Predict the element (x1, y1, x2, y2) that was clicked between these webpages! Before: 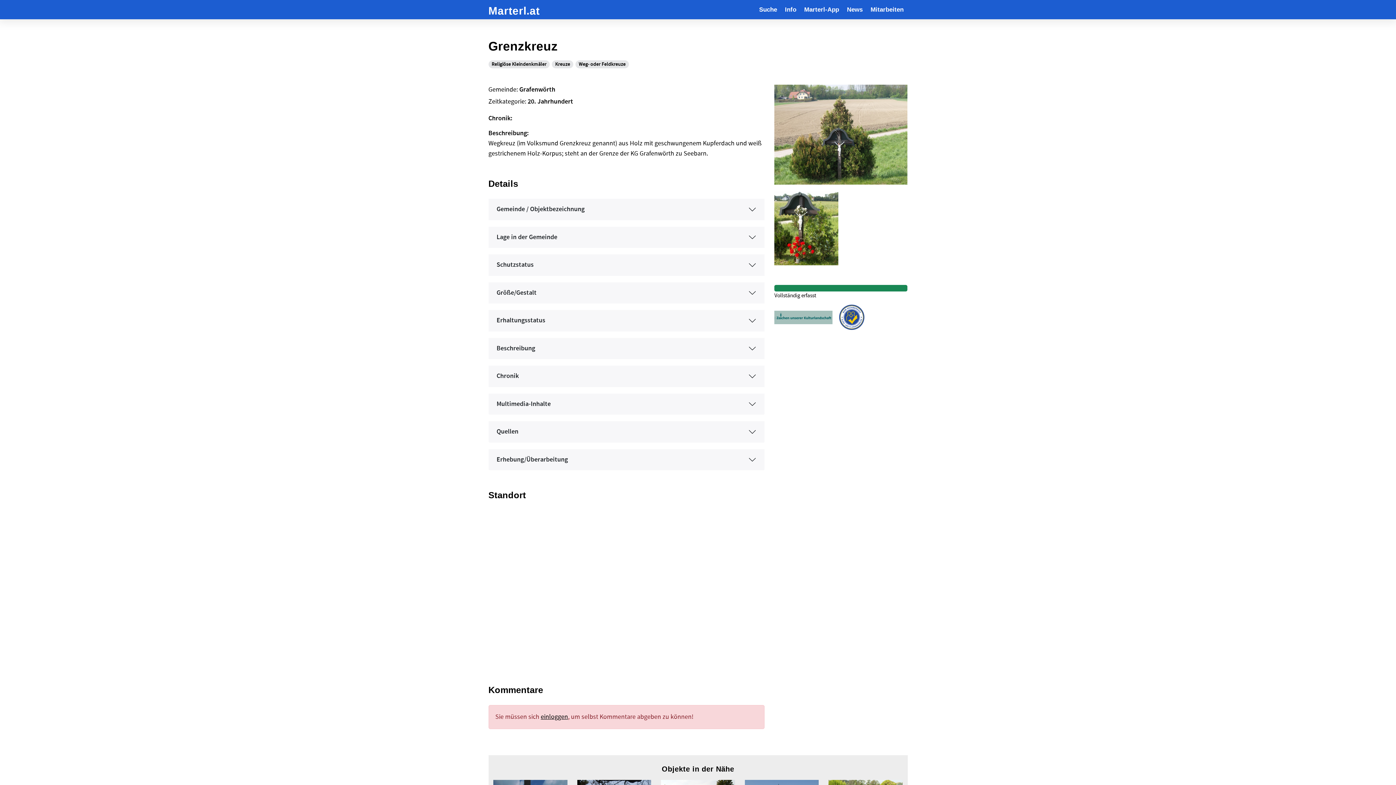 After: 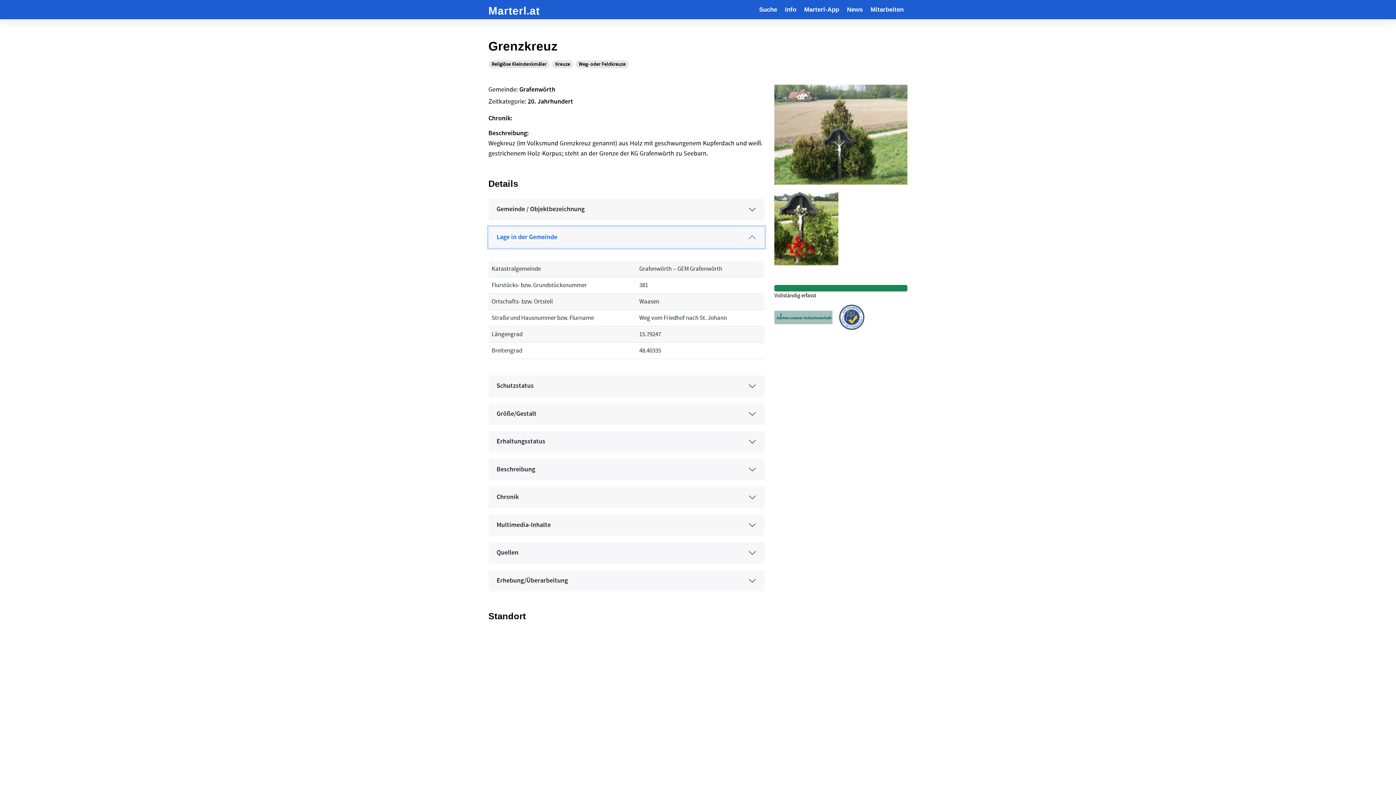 Action: label: Lage in der Gemeinde bbox: (488, 226, 764, 248)